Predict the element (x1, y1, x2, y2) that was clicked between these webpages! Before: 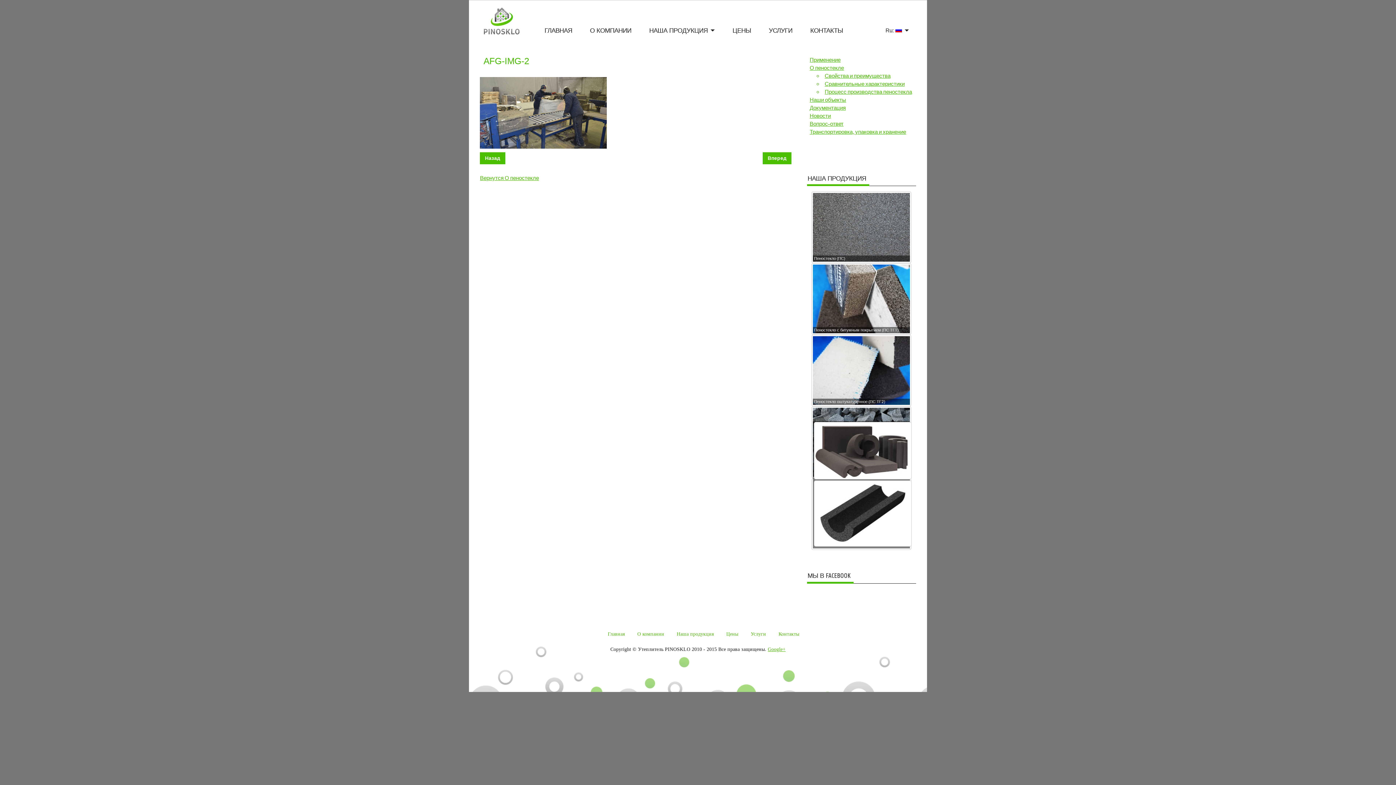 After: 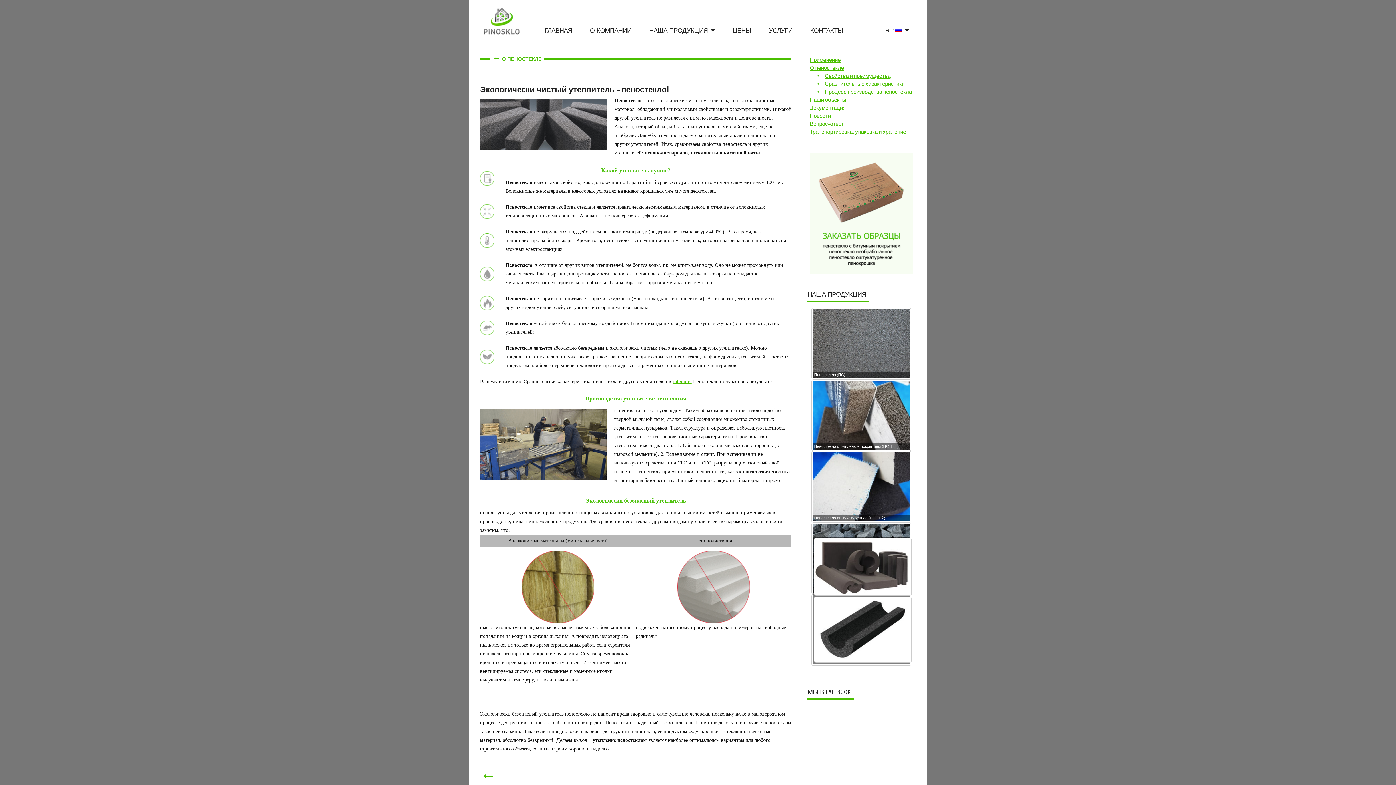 Action: label: Вернутся О пеностекле bbox: (480, 174, 539, 181)